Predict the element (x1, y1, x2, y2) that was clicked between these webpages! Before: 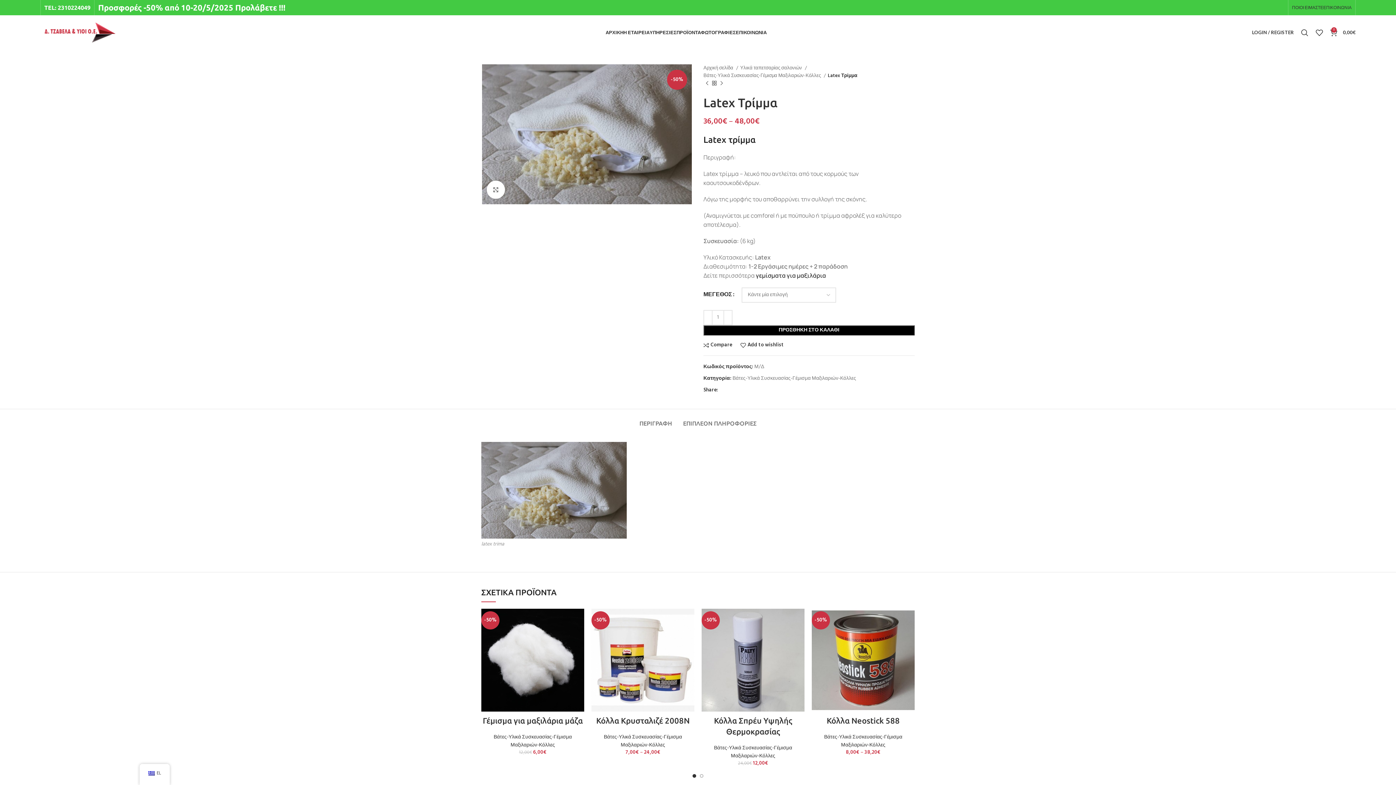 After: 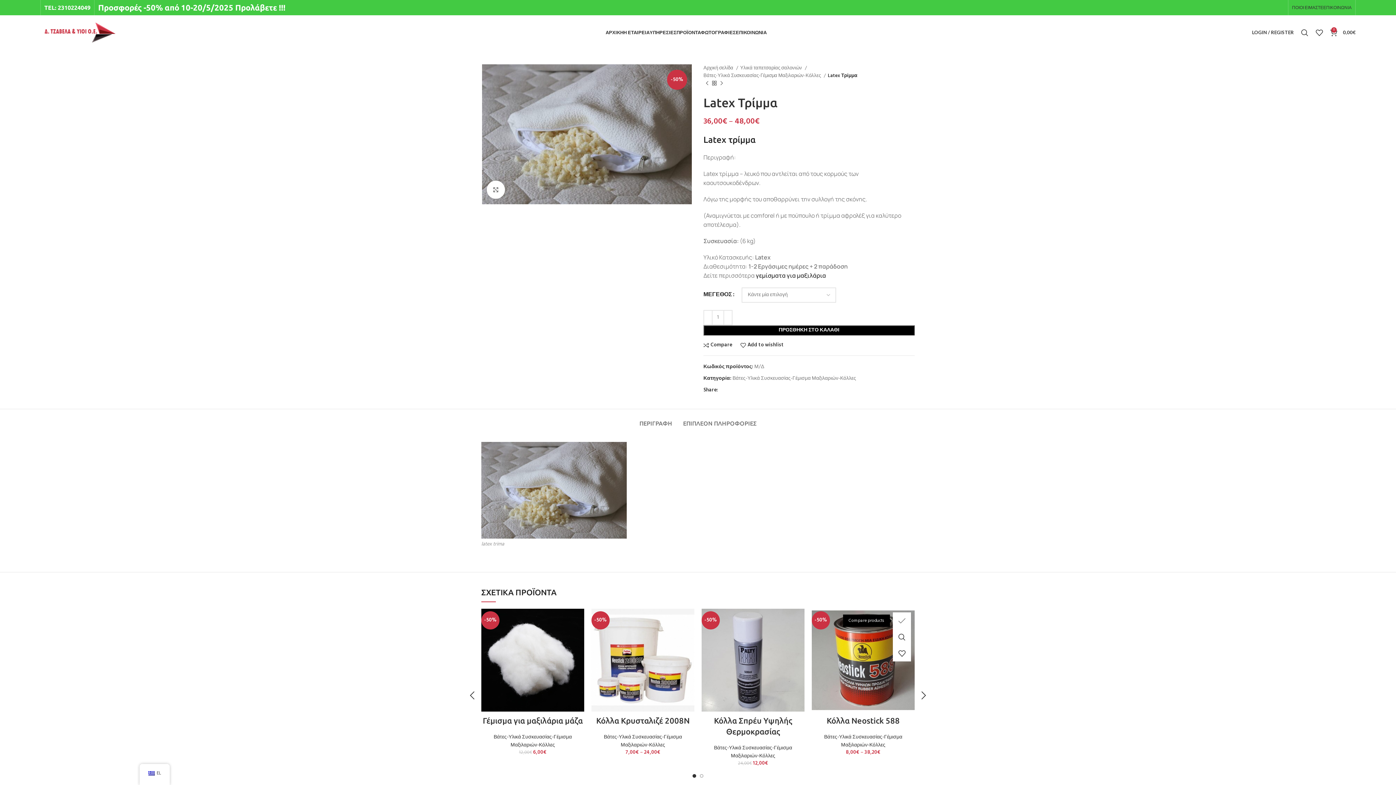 Action: label: Compare bbox: (900, 612, 918, 629)